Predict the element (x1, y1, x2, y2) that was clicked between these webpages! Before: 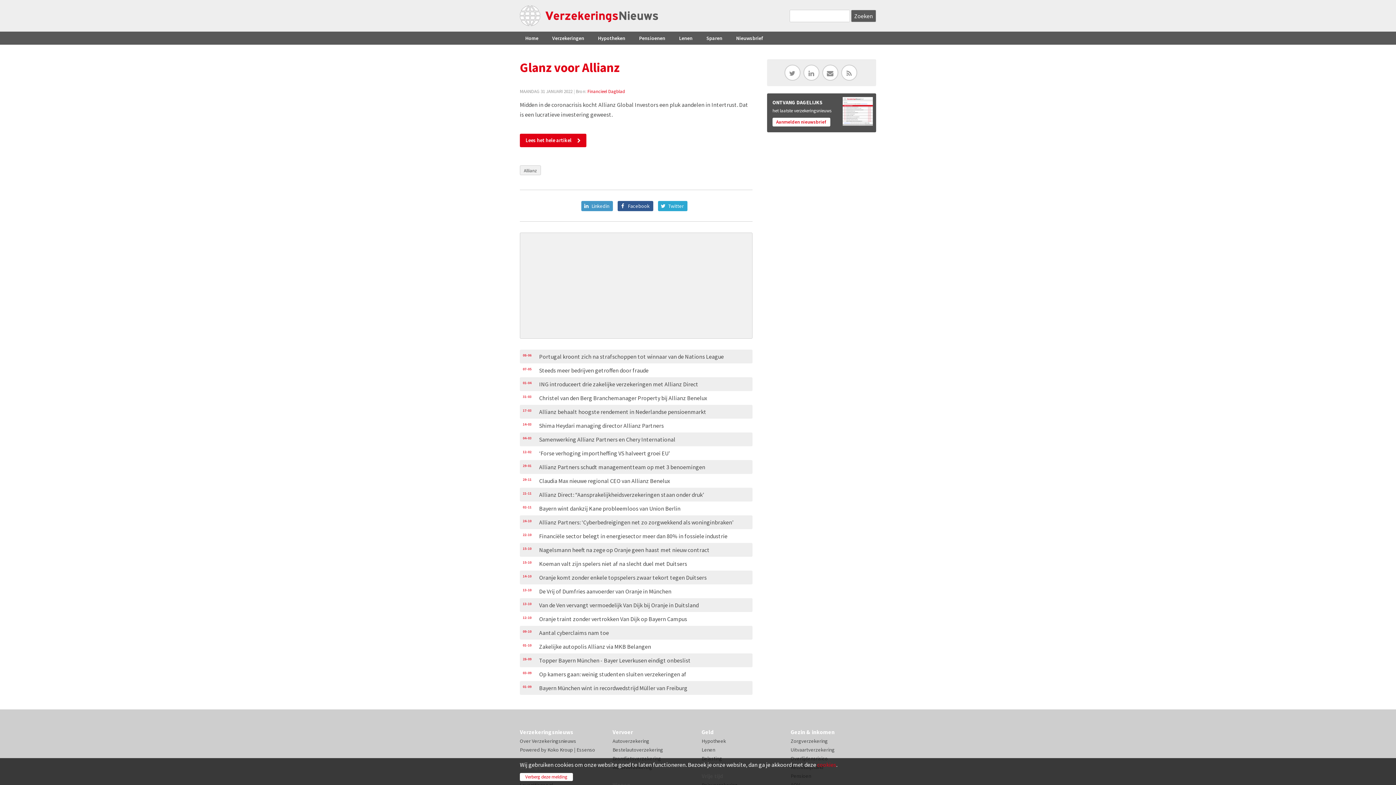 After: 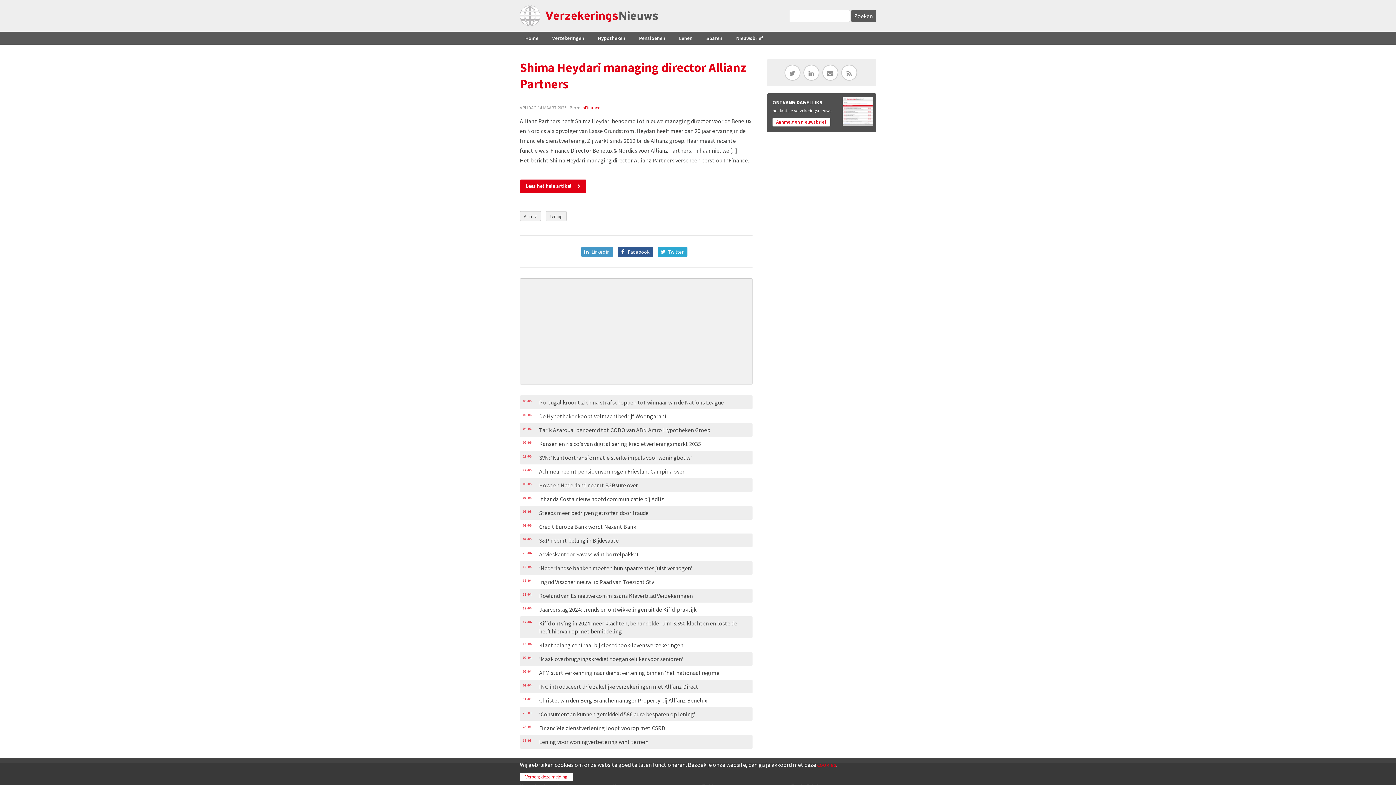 Action: bbox: (520, 418, 752, 432) label: 14-03Shima Heydari managing director Allianz Partners